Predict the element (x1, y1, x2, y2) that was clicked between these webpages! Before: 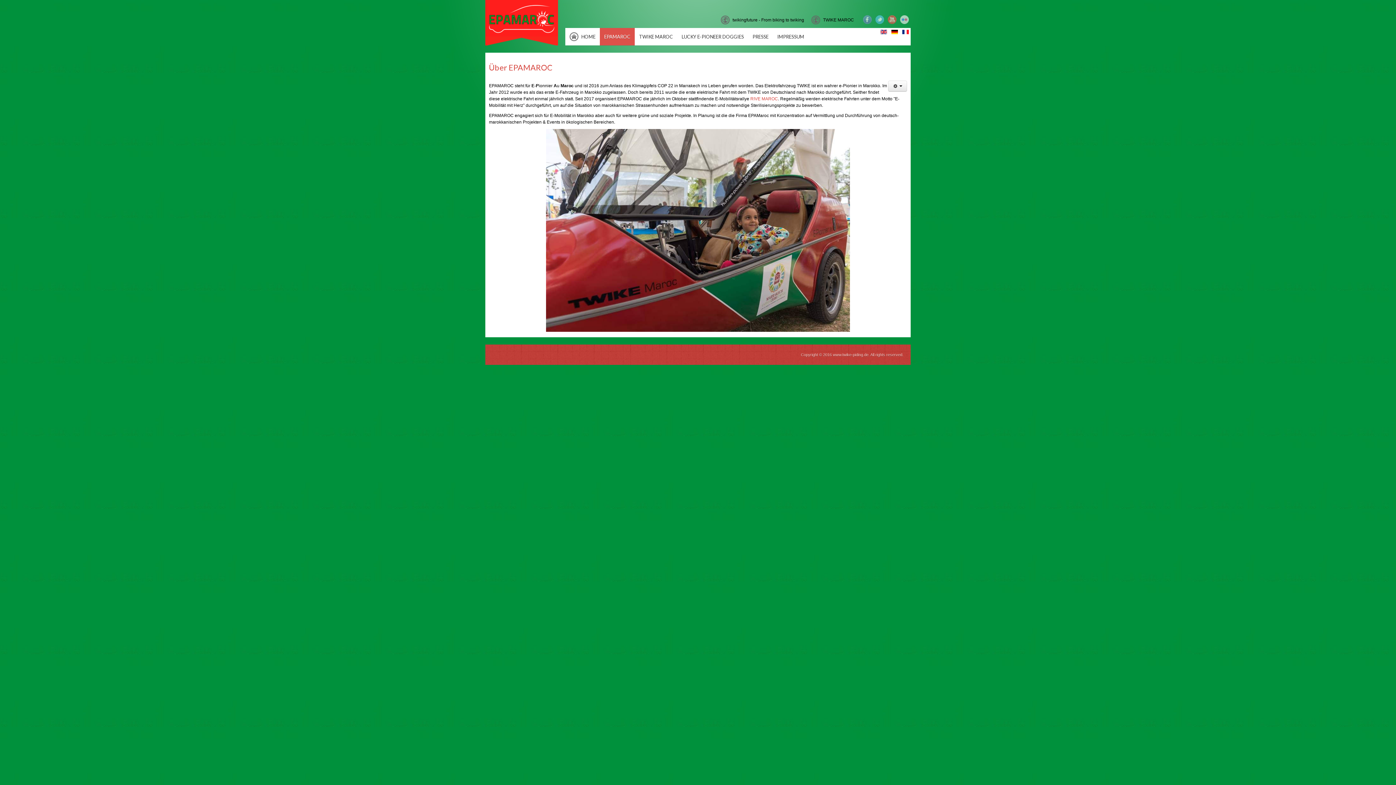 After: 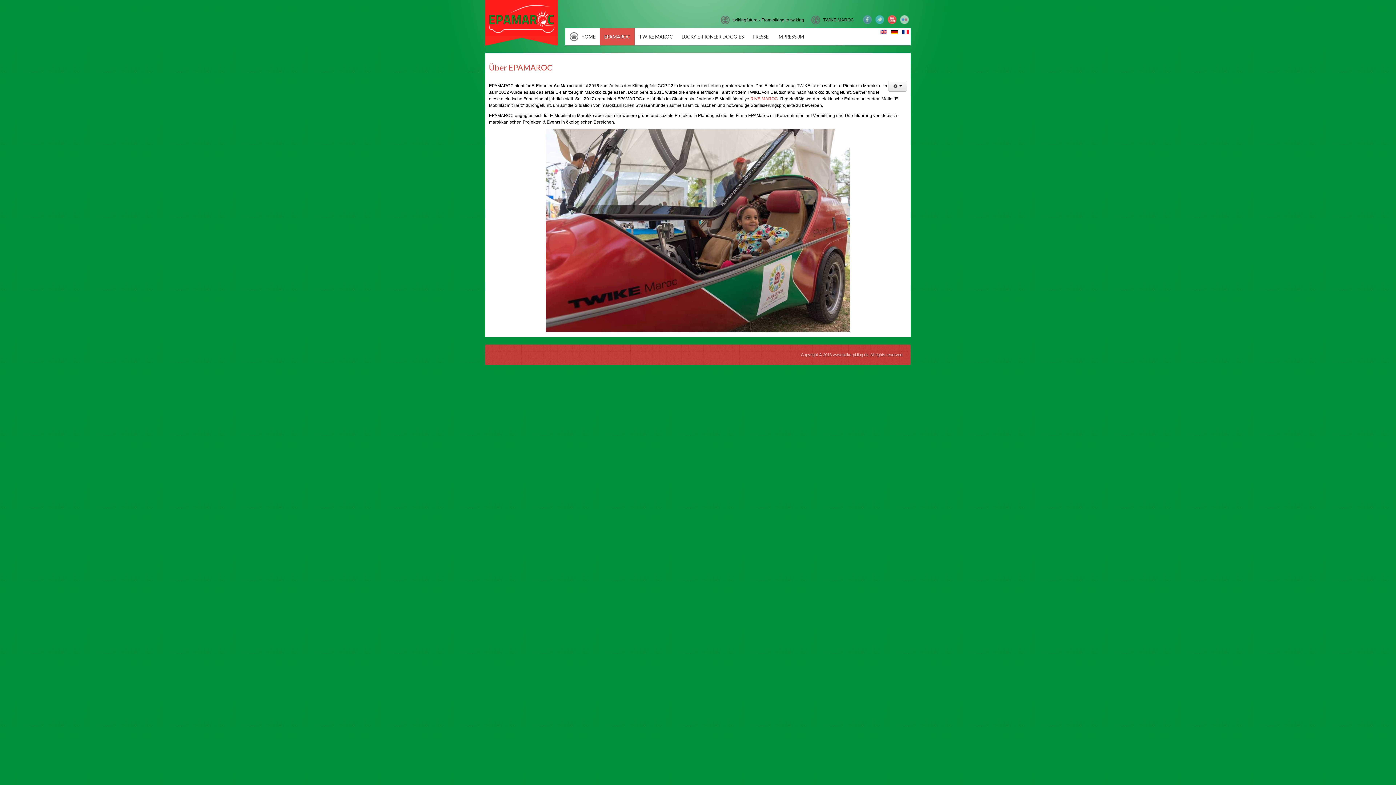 Action: label: YouTube bbox: (888, 15, 896, 23)